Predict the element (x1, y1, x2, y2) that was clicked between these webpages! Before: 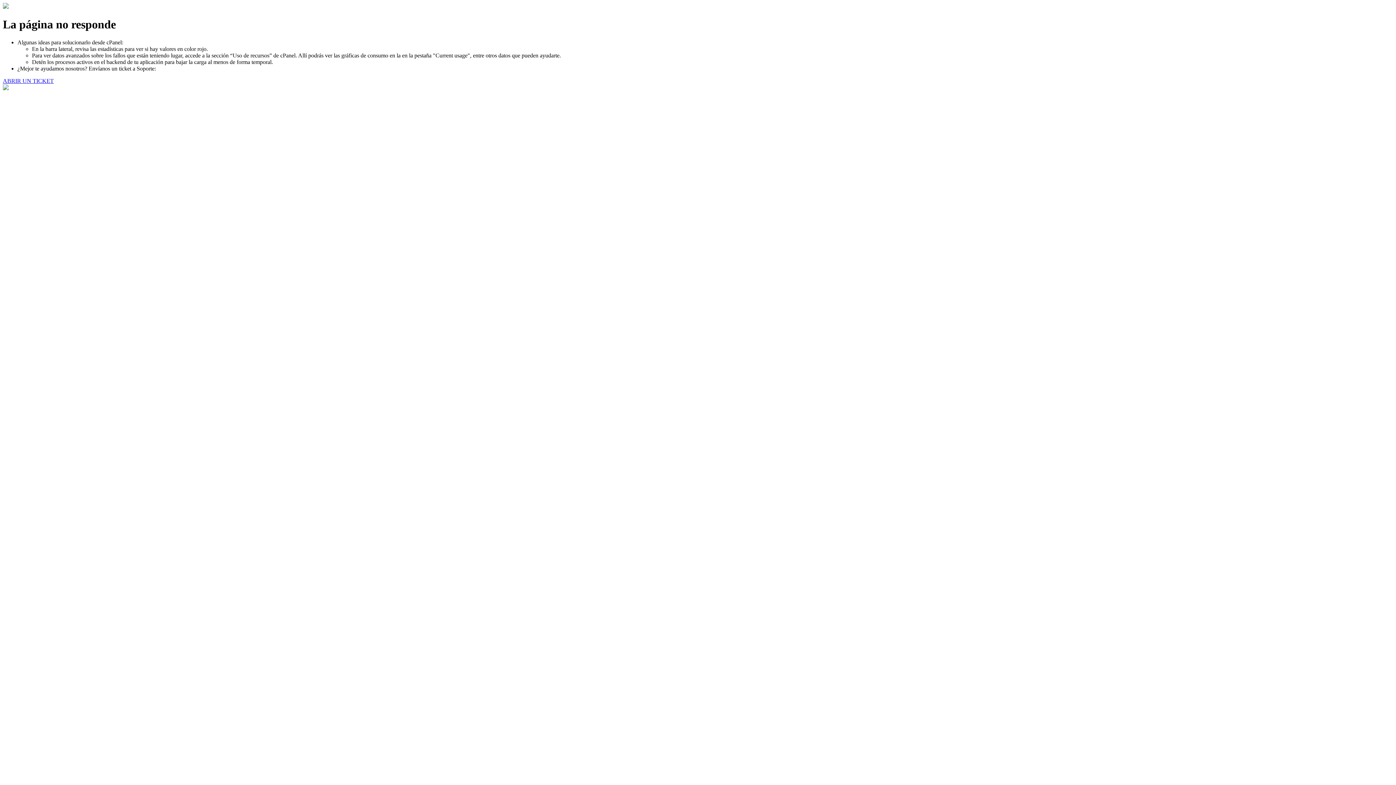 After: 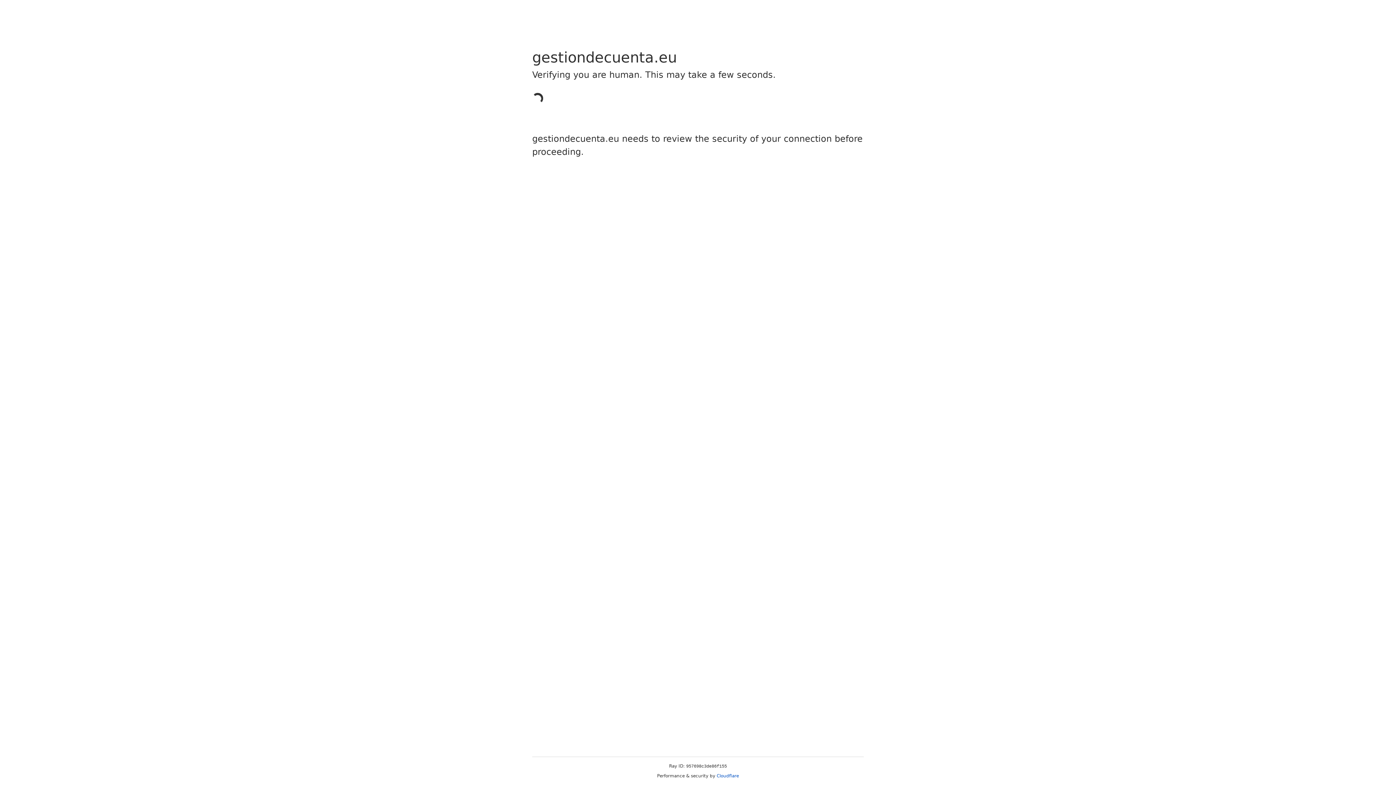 Action: bbox: (2, 77, 53, 83) label: ABRIR UN TICKET